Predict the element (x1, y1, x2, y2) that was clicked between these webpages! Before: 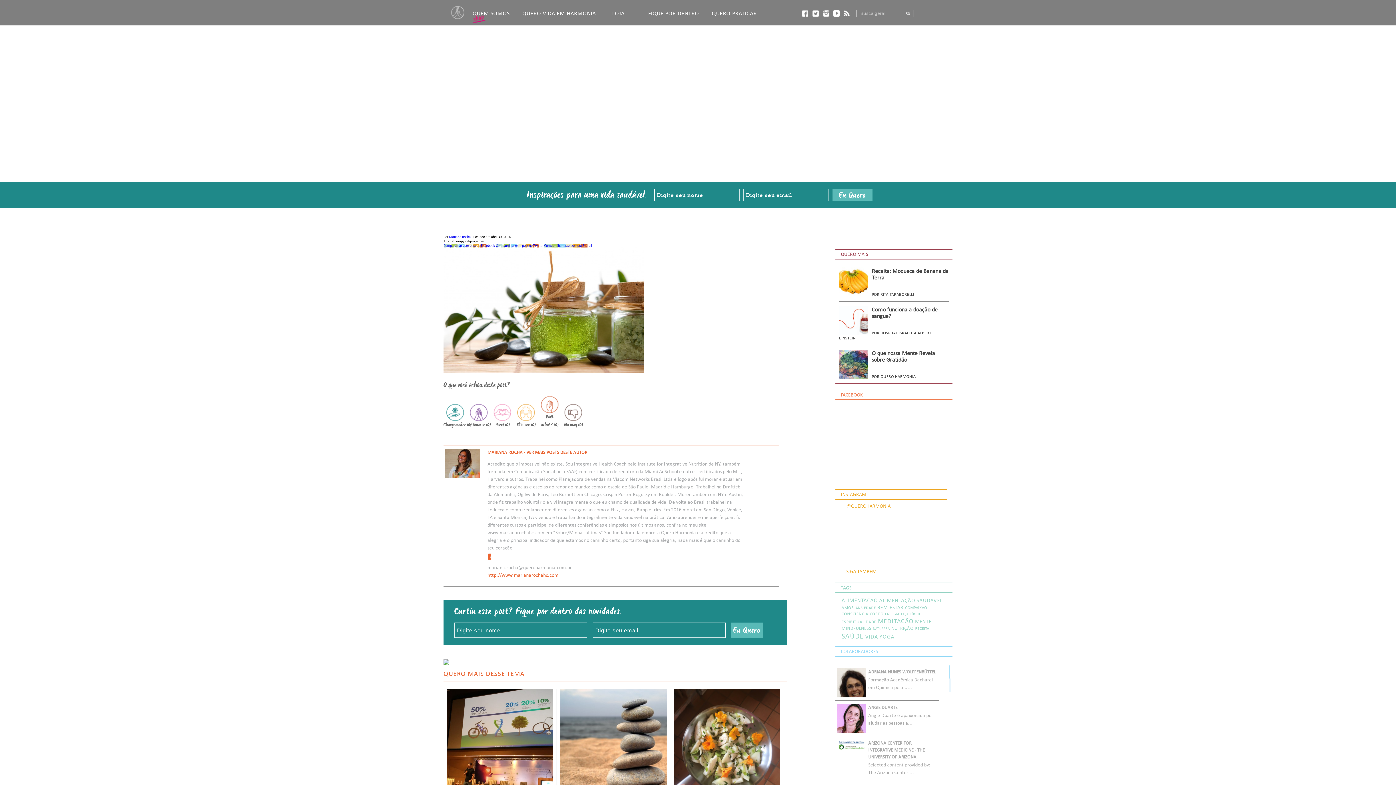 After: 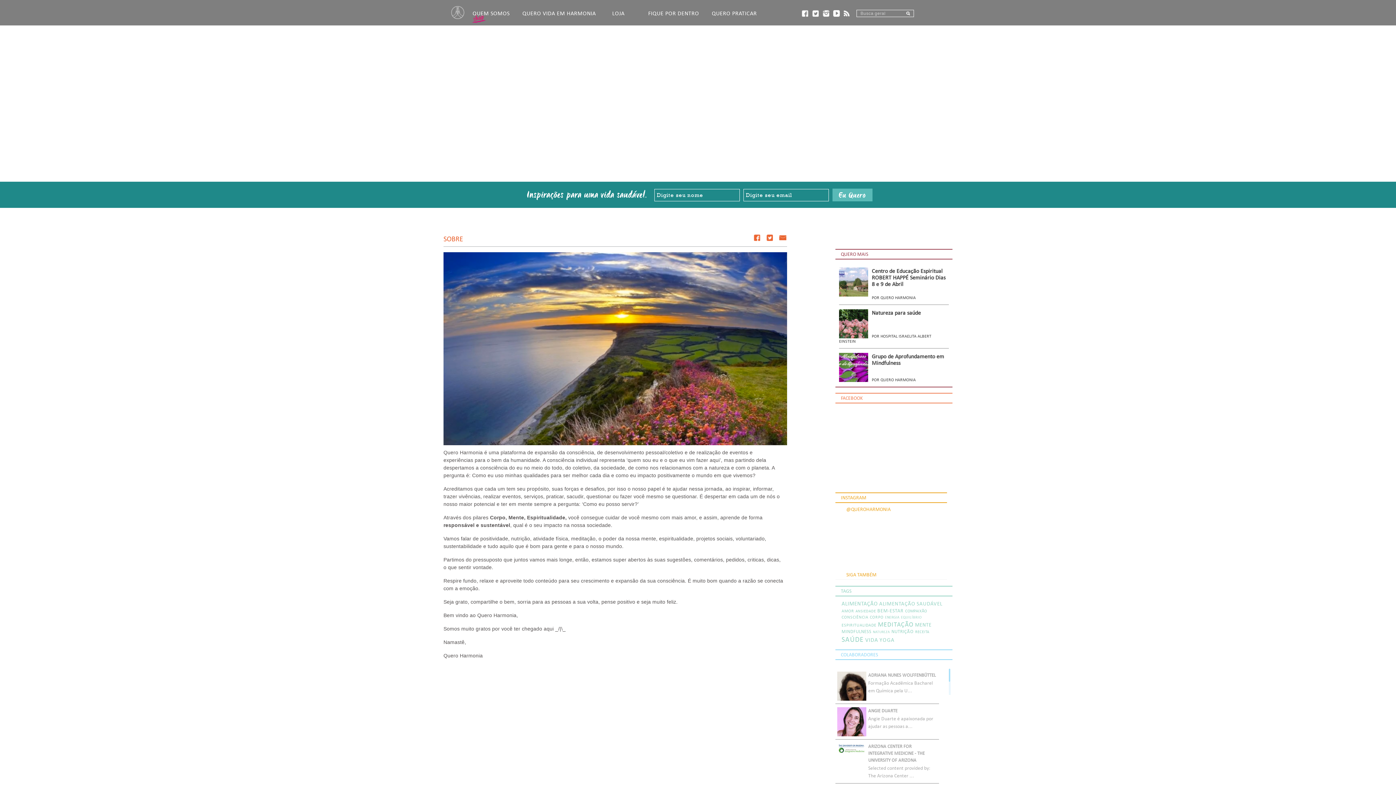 Action: bbox: (472, 9, 509, 16) label: QUEM SOMOS